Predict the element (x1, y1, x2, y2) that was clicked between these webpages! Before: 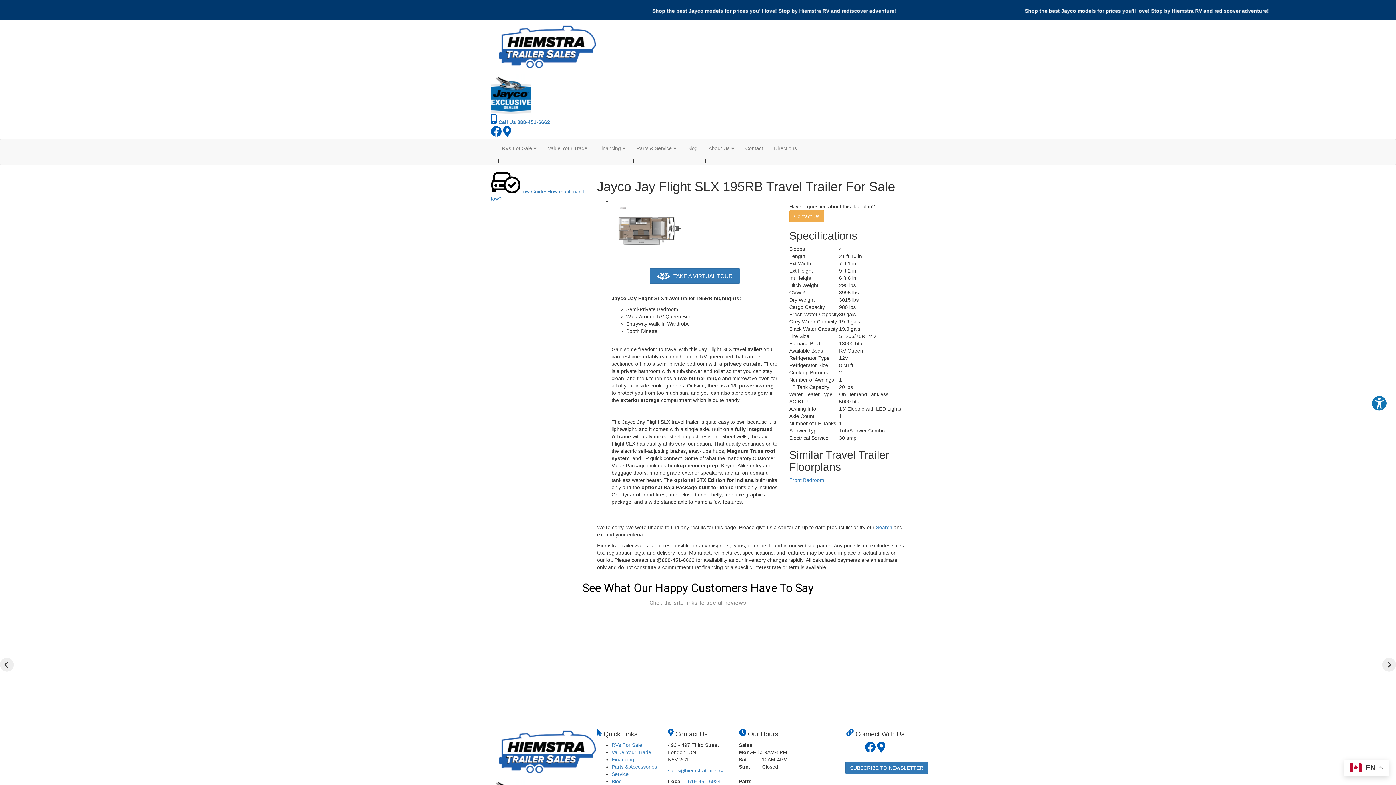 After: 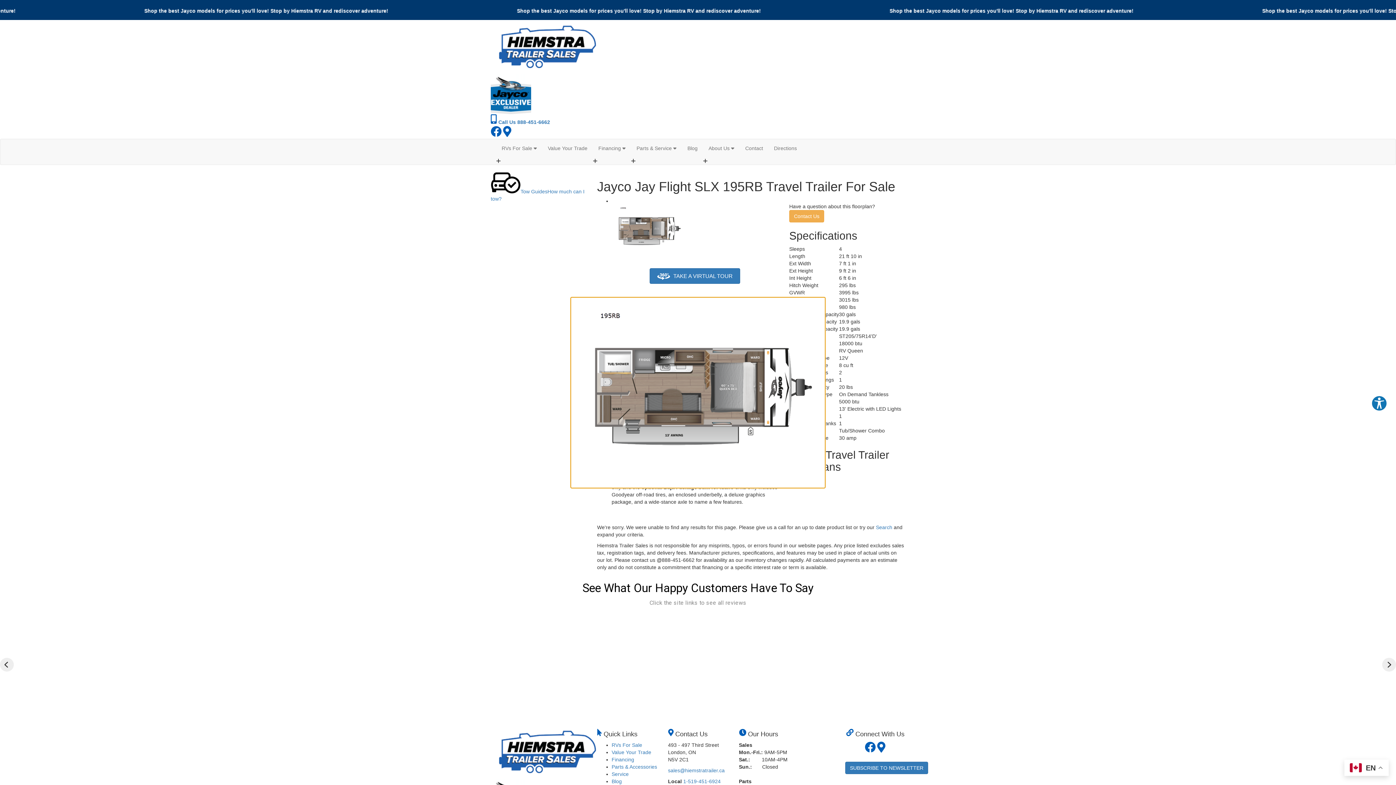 Action: bbox: (611, 226, 684, 232)